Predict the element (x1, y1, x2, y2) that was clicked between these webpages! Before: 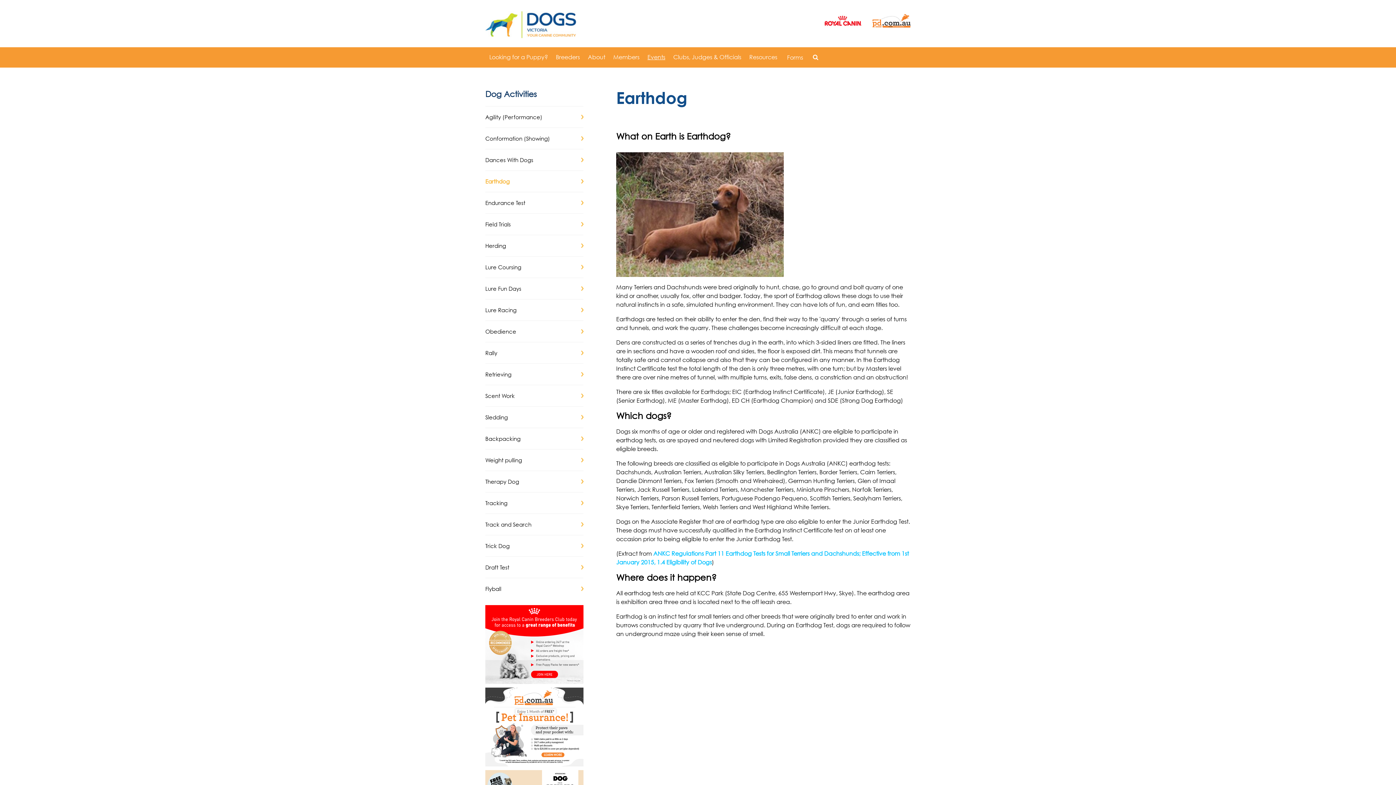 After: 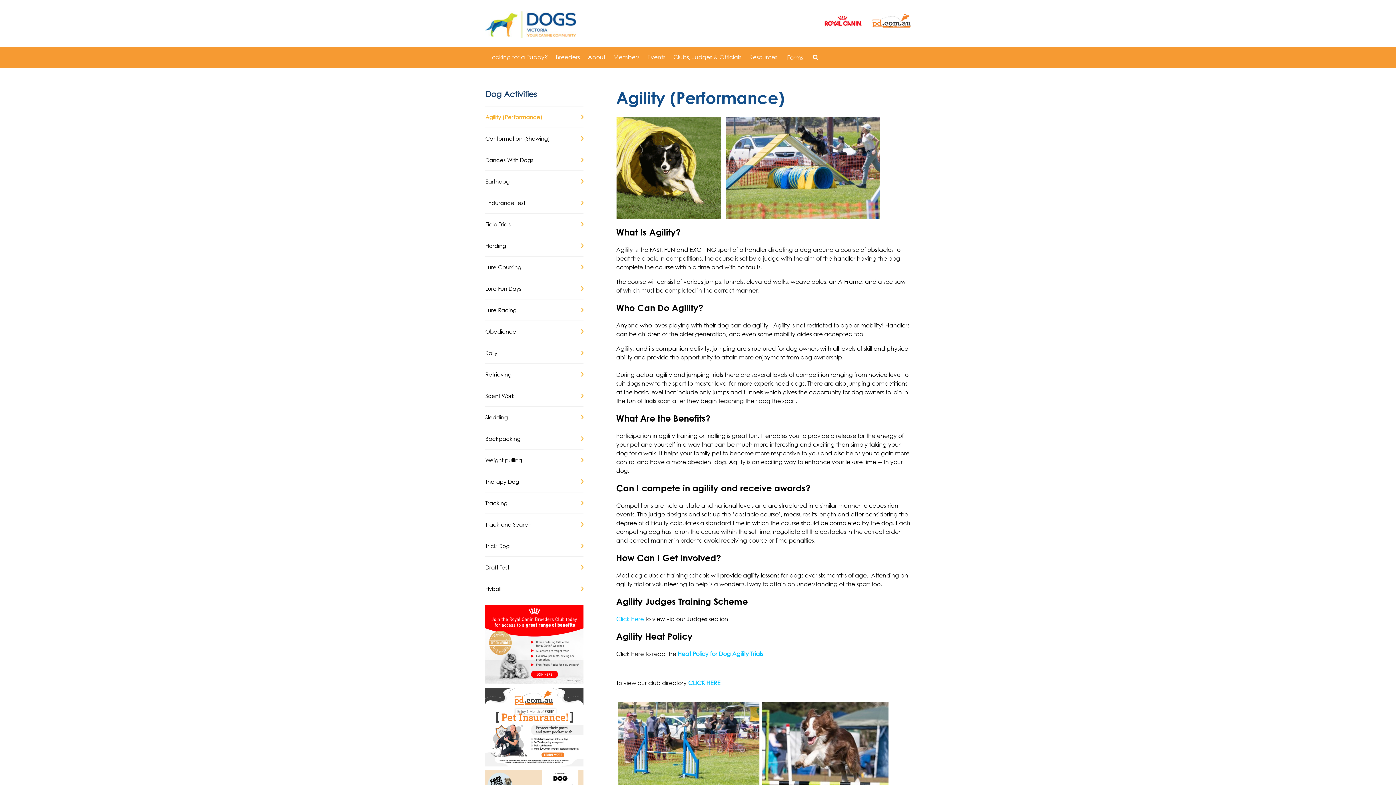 Action: label: Agility (Performance) bbox: (485, 113, 542, 120)